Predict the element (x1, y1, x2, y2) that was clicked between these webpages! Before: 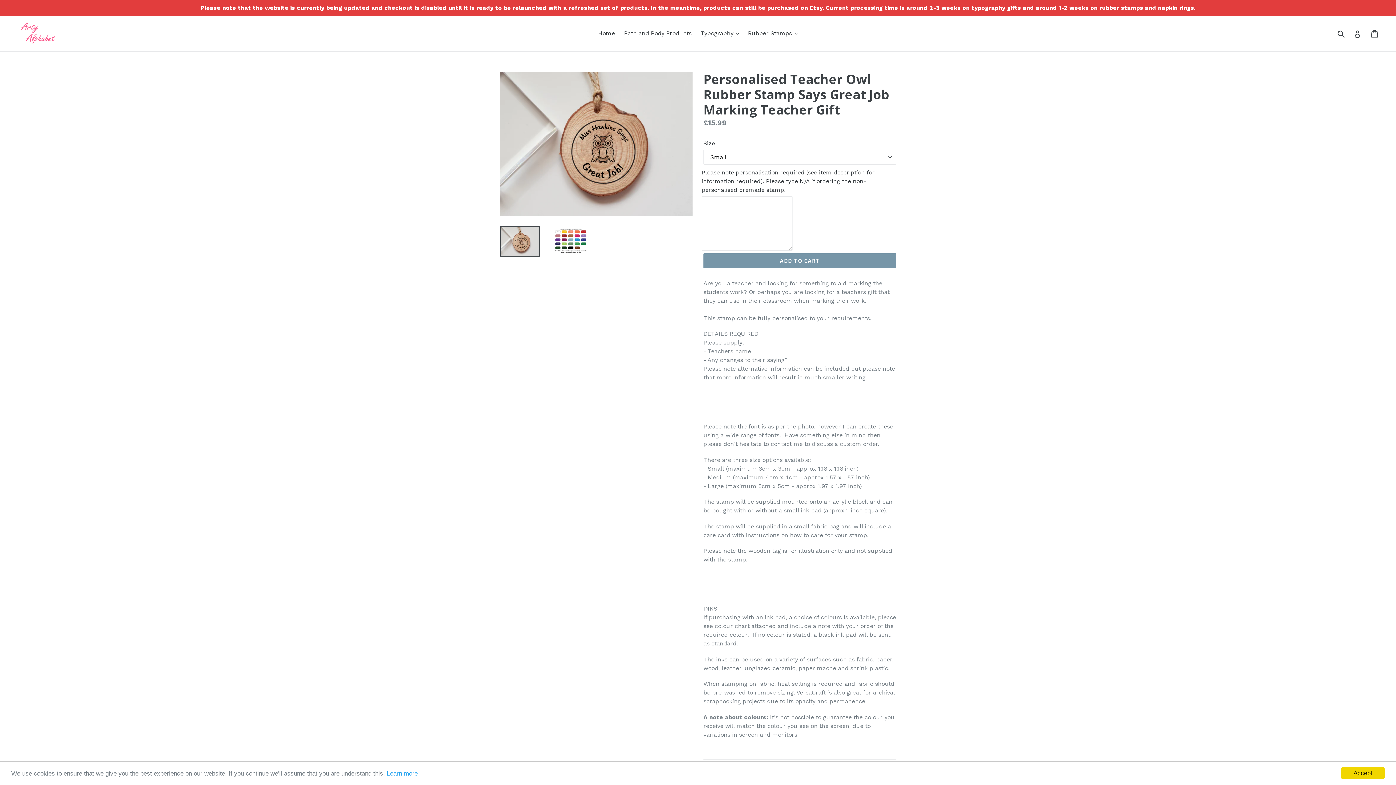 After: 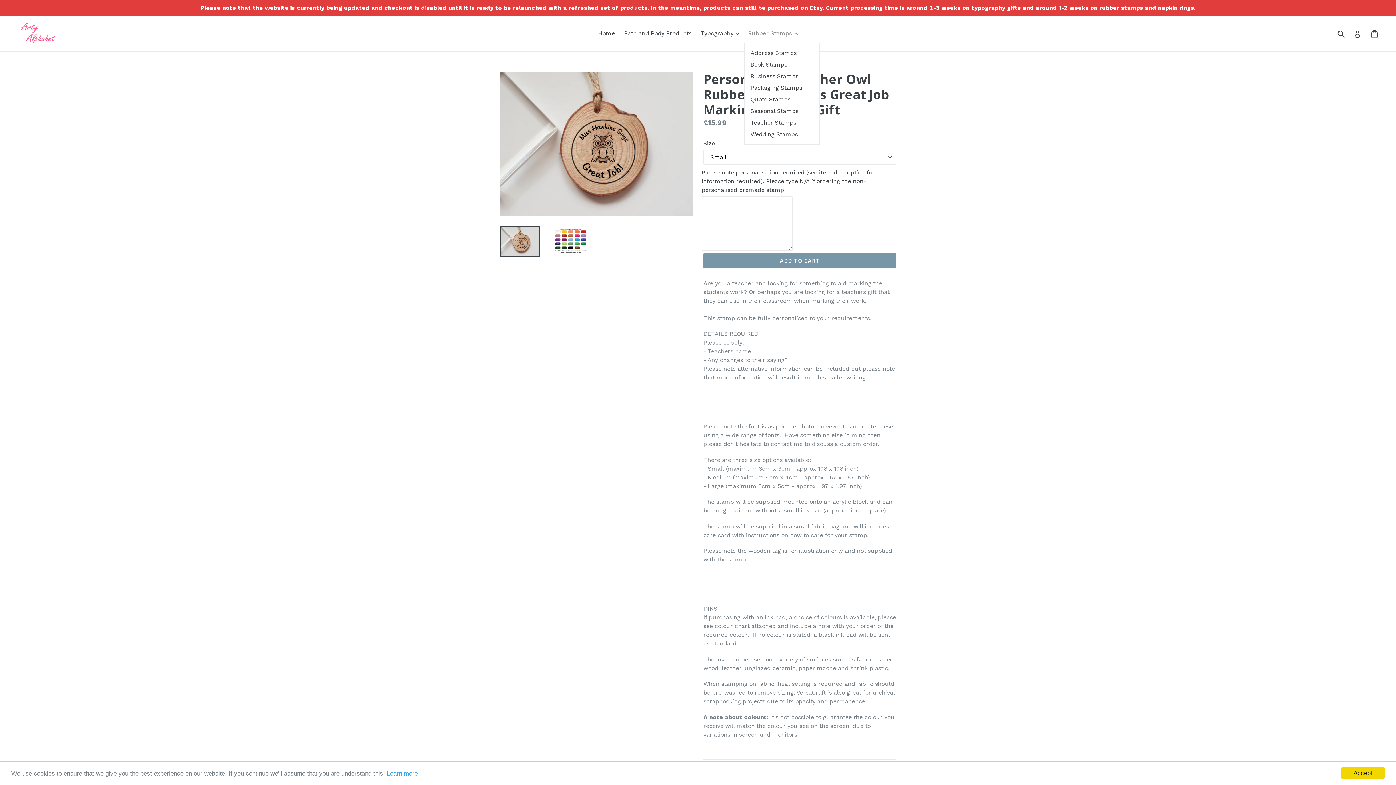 Action: label: Rubber Stamps 
expand bbox: (744, 28, 801, 38)